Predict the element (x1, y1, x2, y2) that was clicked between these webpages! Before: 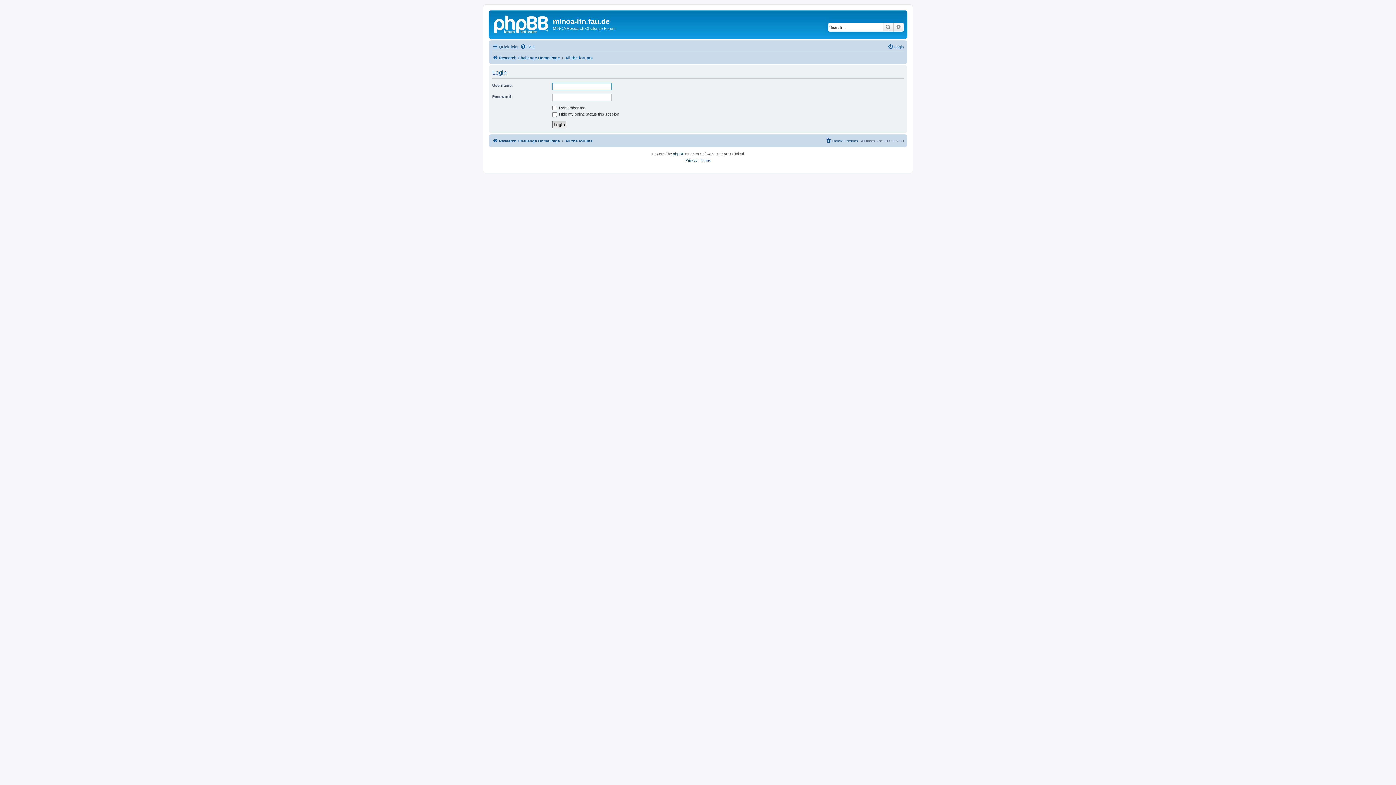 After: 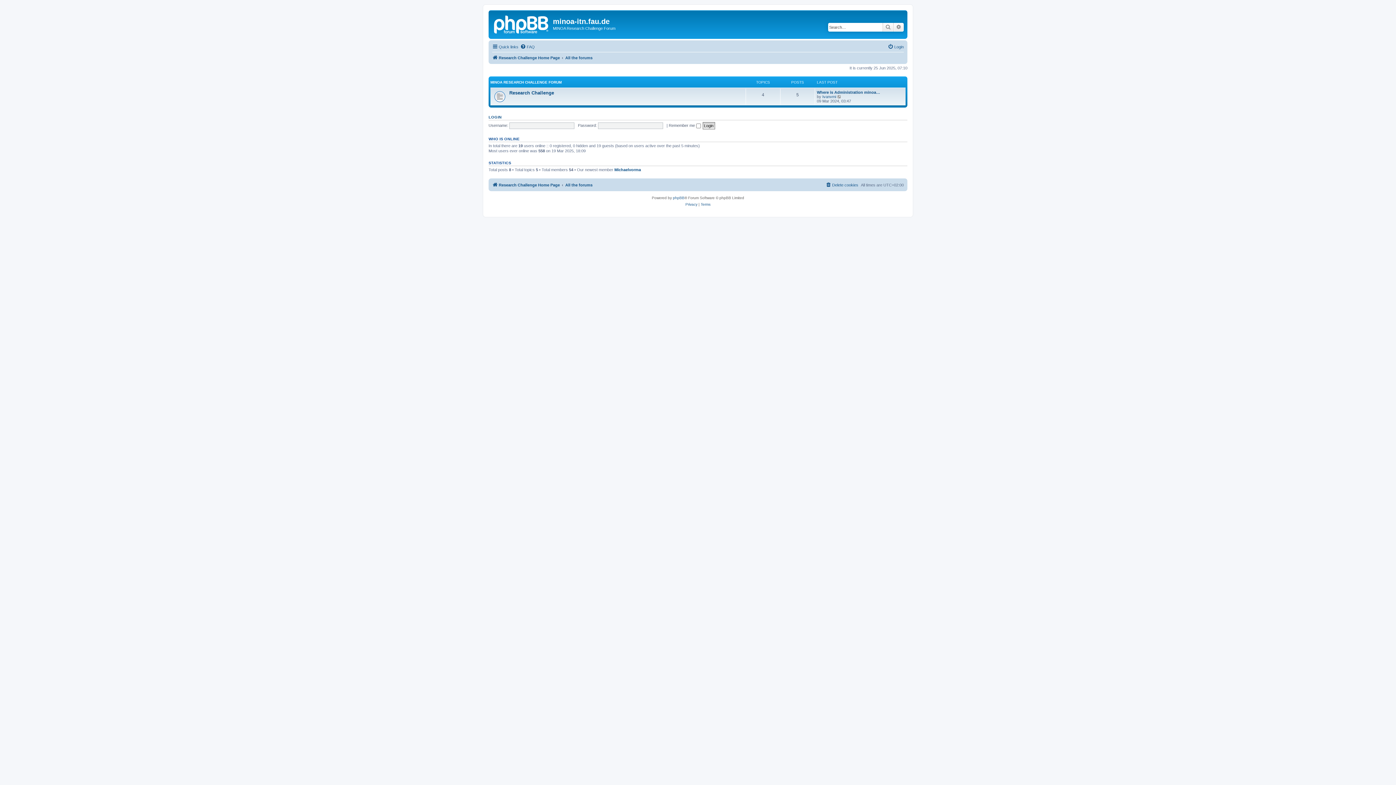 Action: bbox: (565, 136, 592, 145) label: All the forums